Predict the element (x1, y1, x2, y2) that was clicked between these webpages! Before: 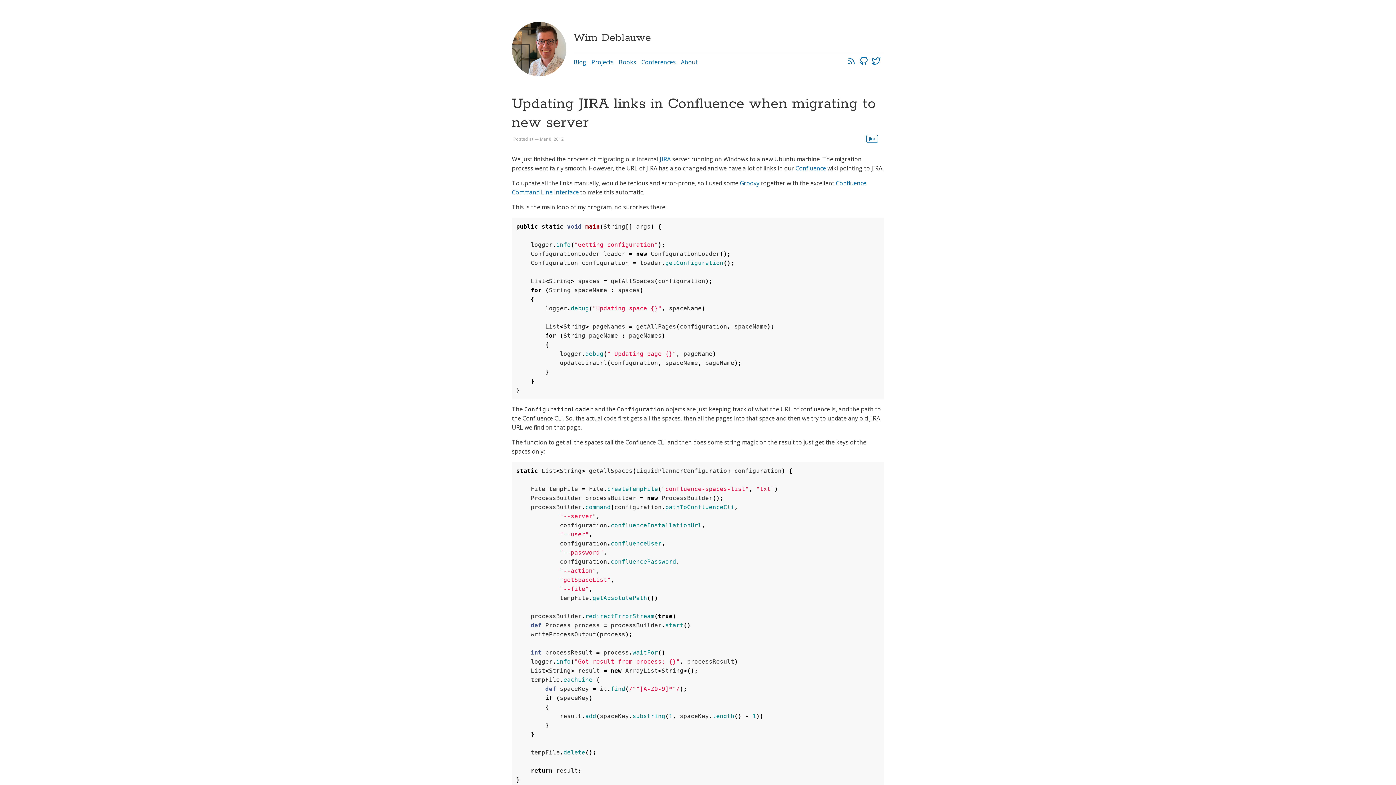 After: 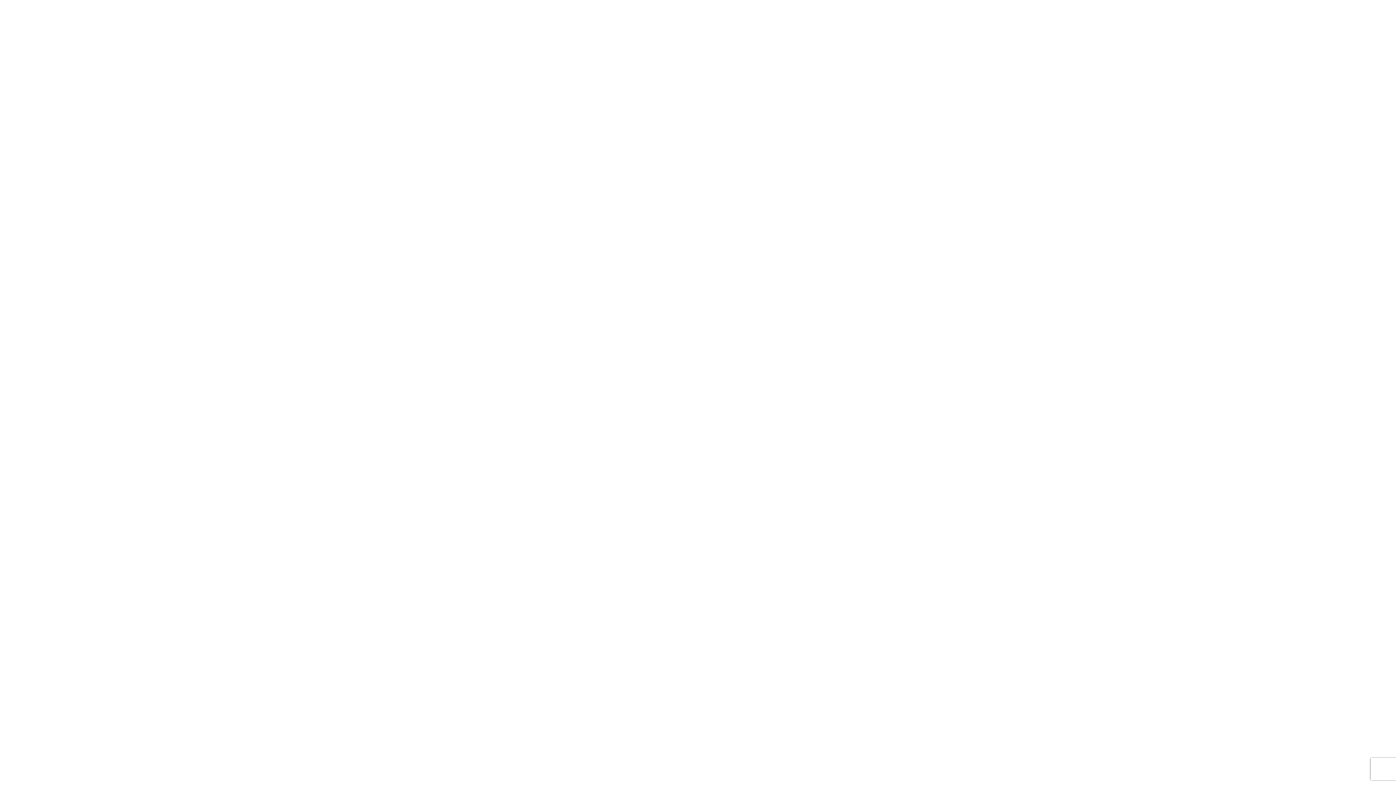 Action: bbox: (660, 155, 670, 163) label: JIRA